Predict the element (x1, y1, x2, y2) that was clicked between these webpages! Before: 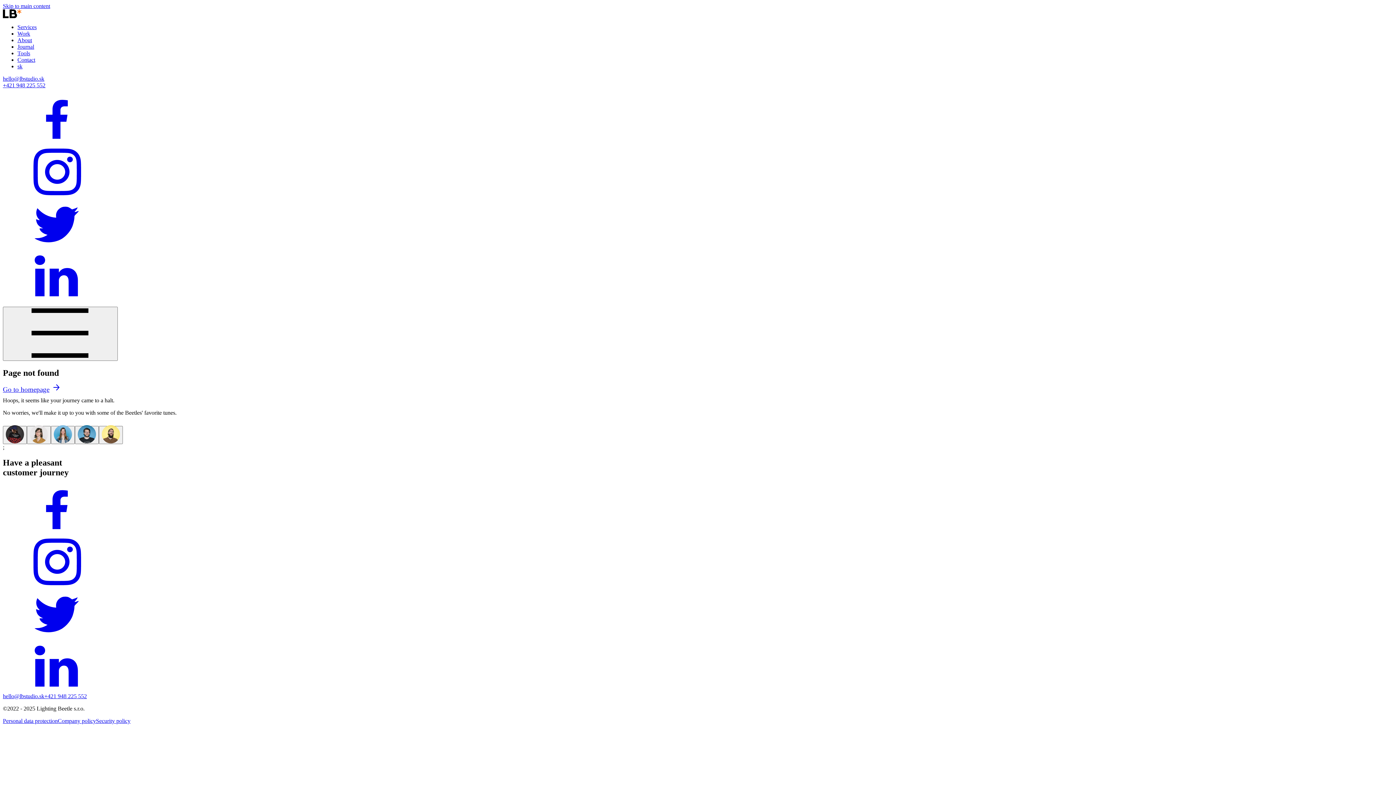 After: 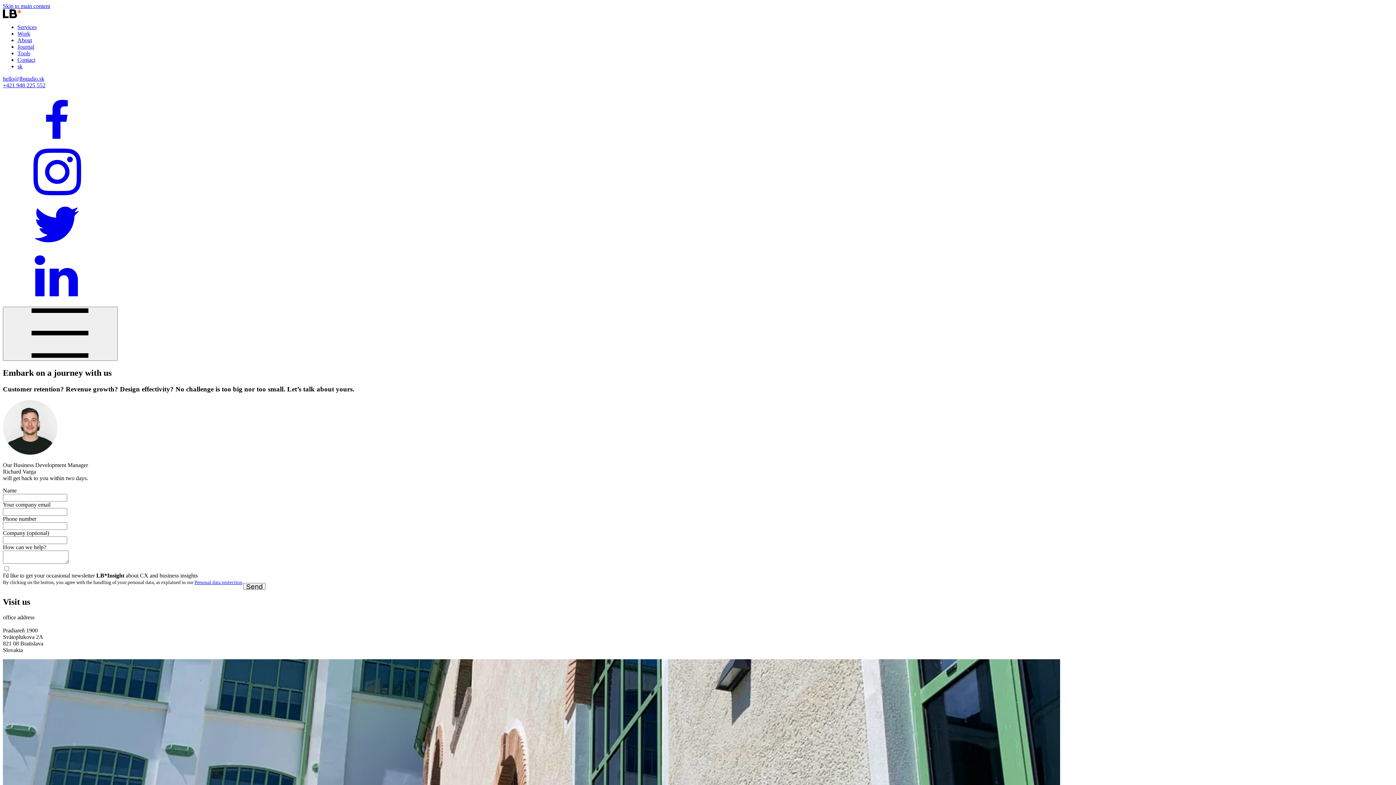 Action: bbox: (17, 56, 35, 62) label: Contact